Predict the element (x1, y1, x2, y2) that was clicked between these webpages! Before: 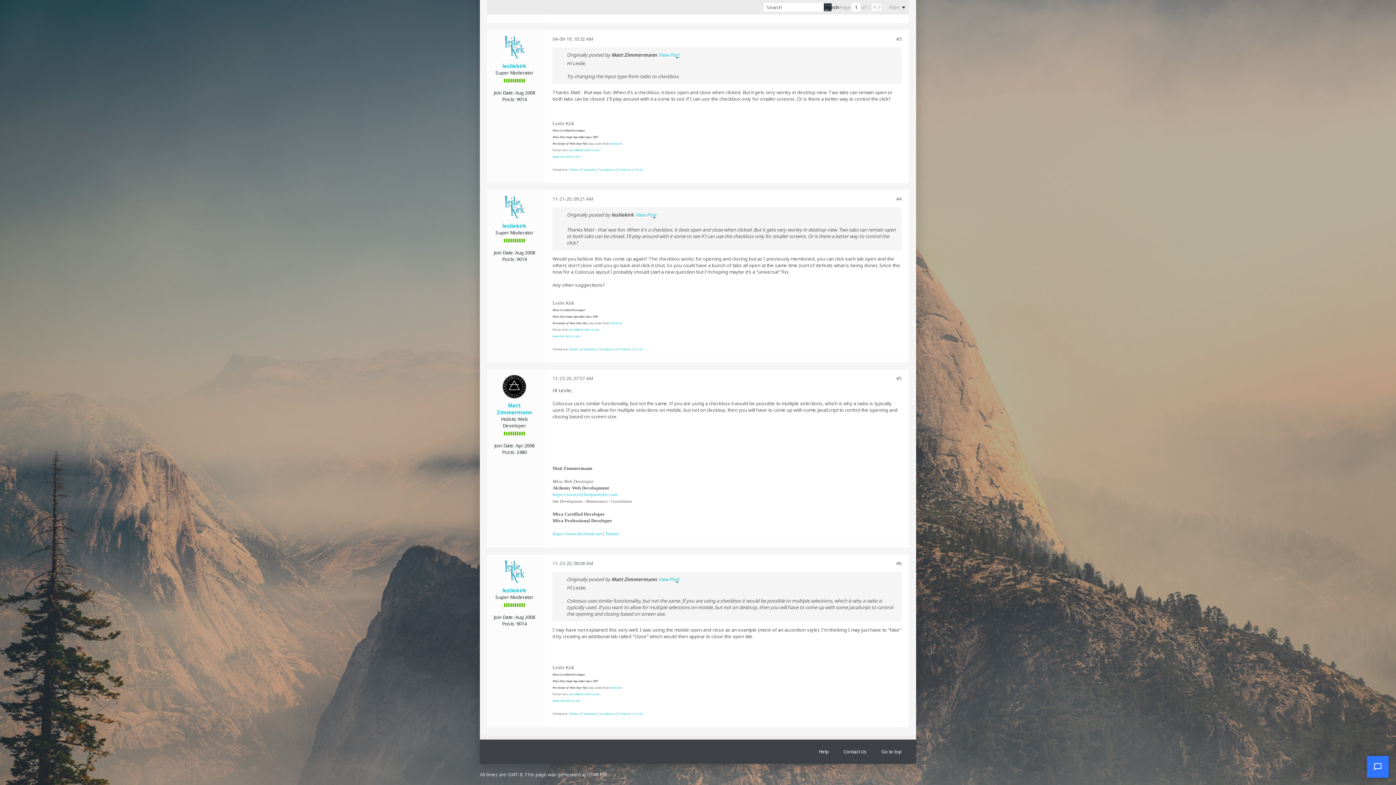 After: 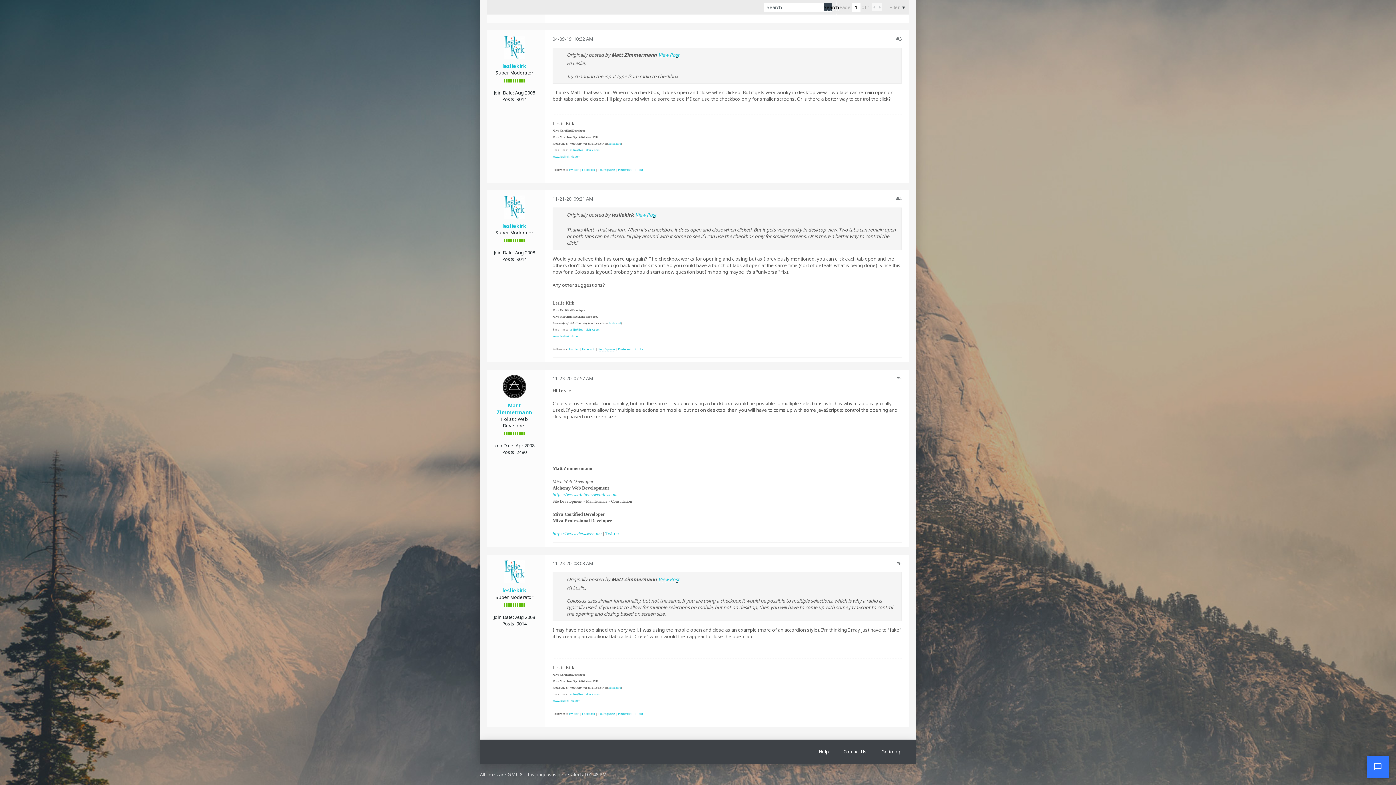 Action: bbox: (598, 347, 614, 351) label: FourSquare